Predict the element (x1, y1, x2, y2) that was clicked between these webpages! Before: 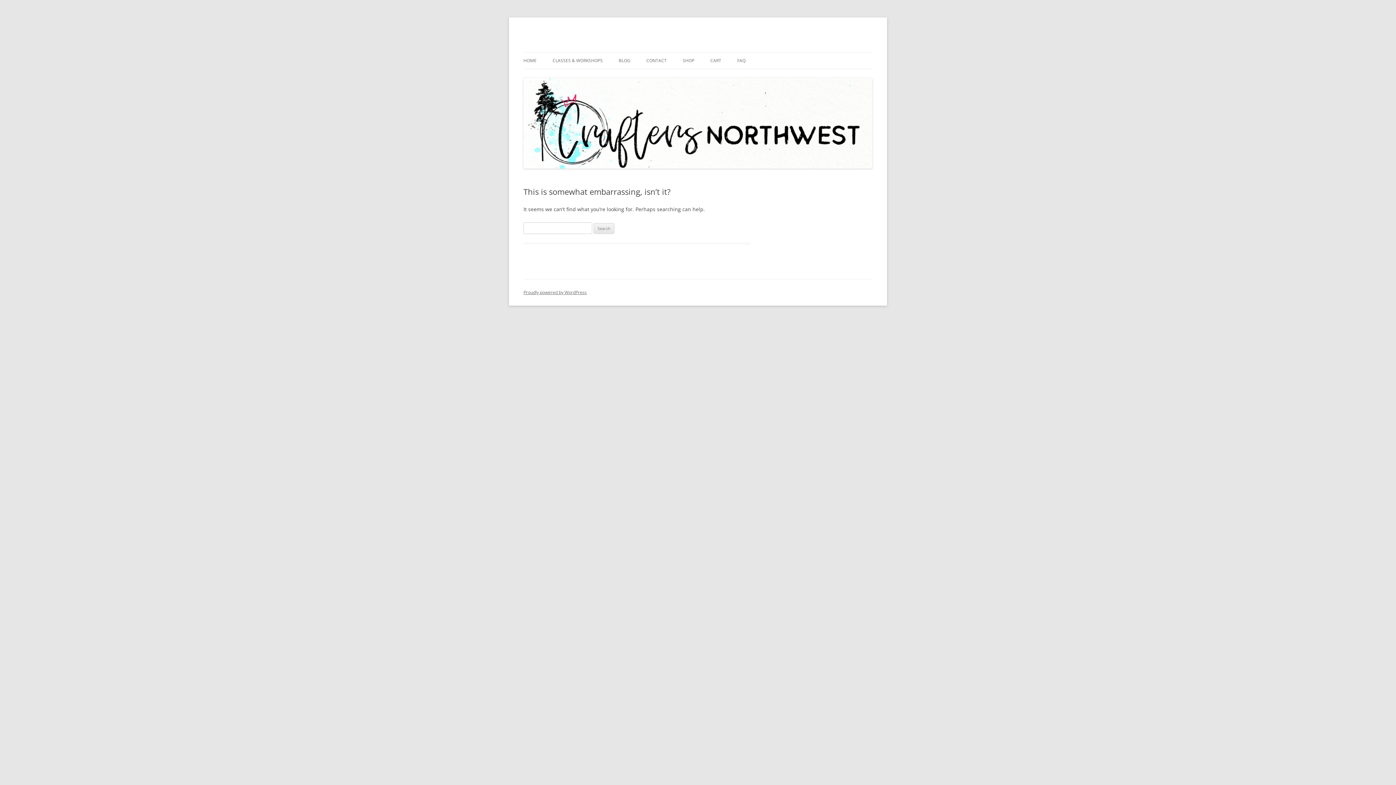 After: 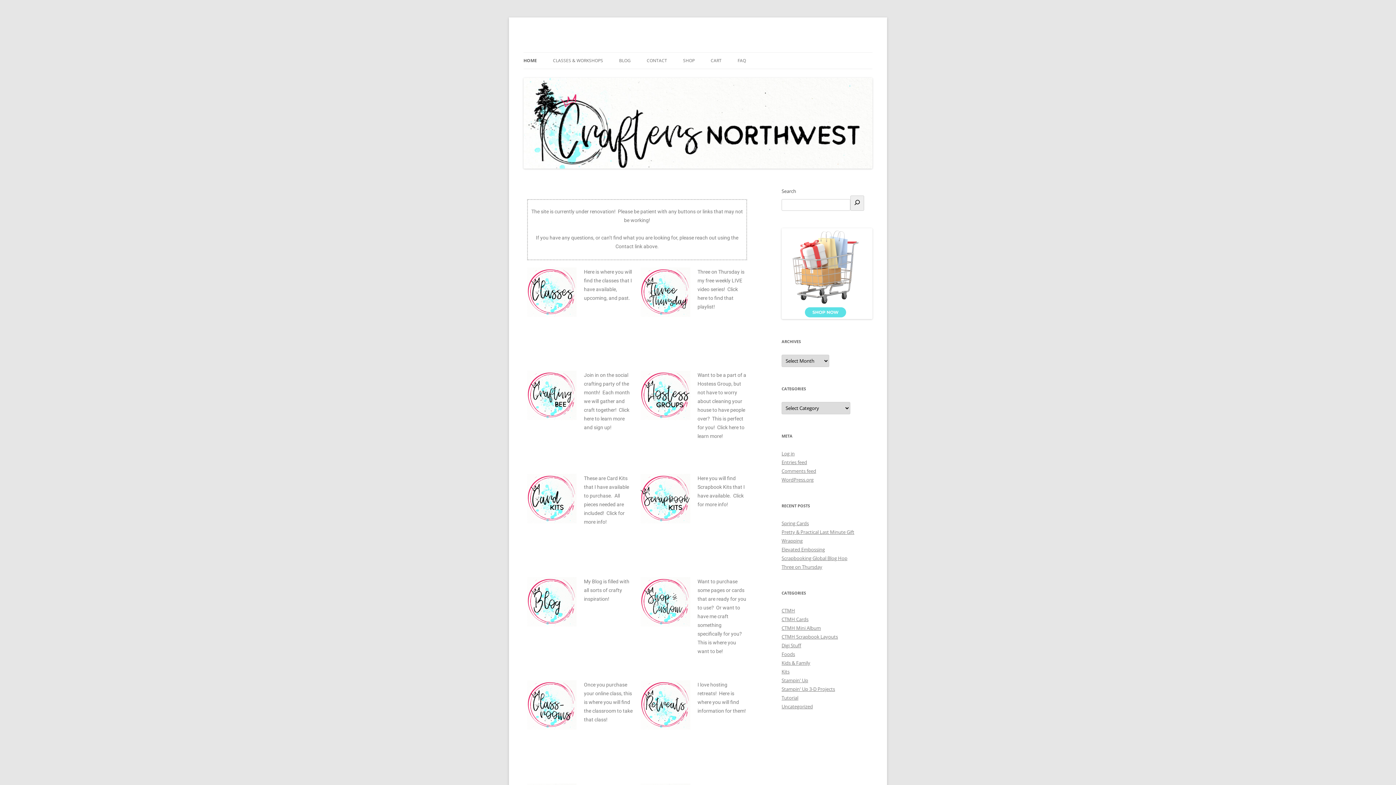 Action: bbox: (523, 163, 872, 170)